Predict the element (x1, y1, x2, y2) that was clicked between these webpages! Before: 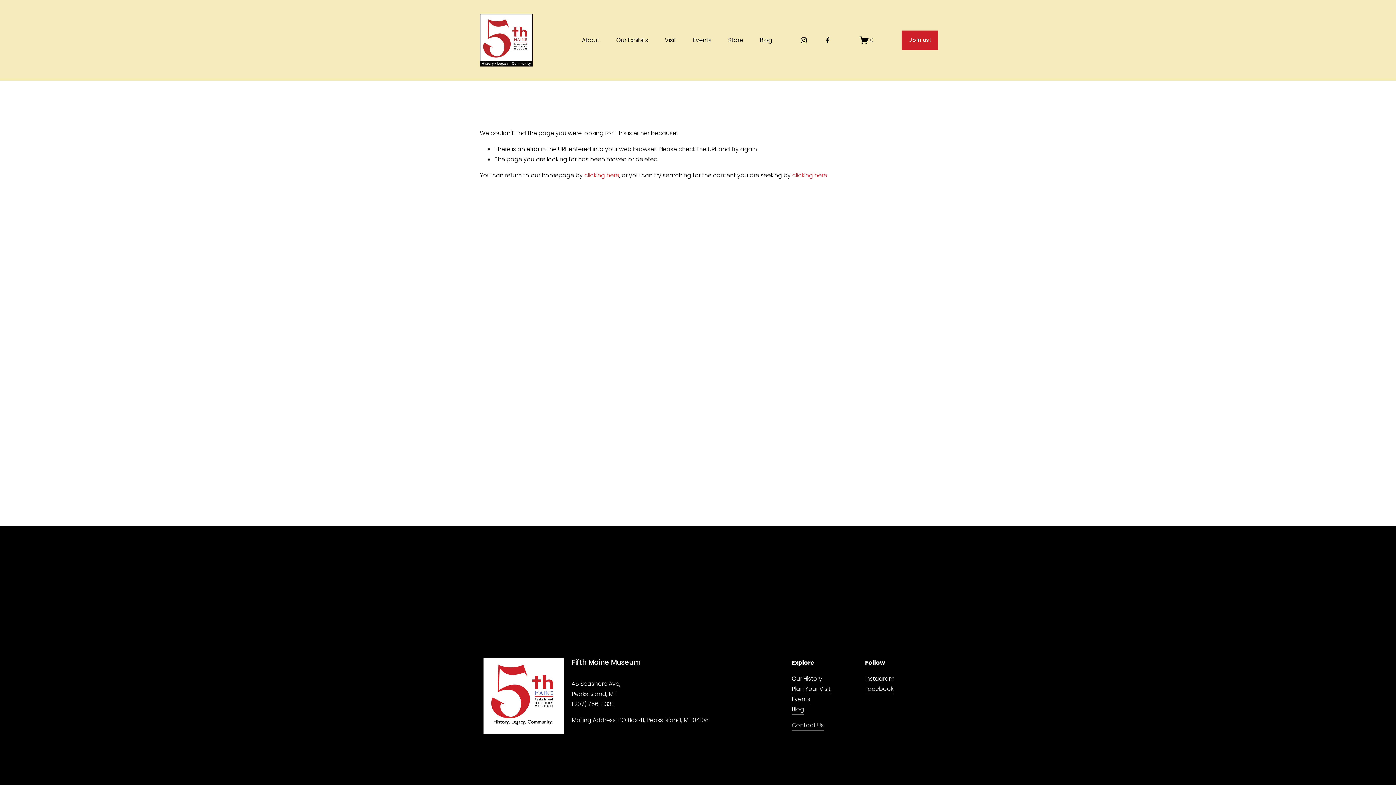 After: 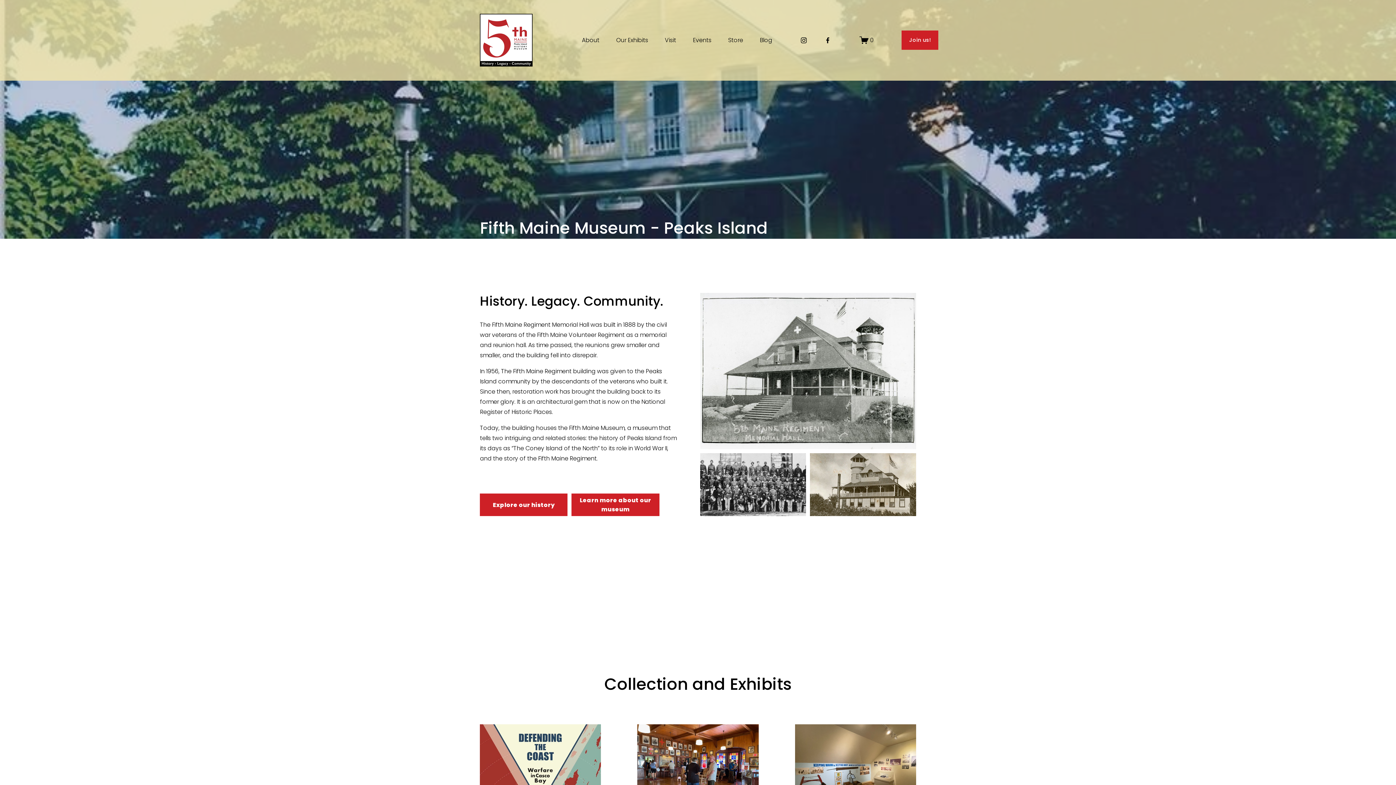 Action: bbox: (480, 13, 532, 66)